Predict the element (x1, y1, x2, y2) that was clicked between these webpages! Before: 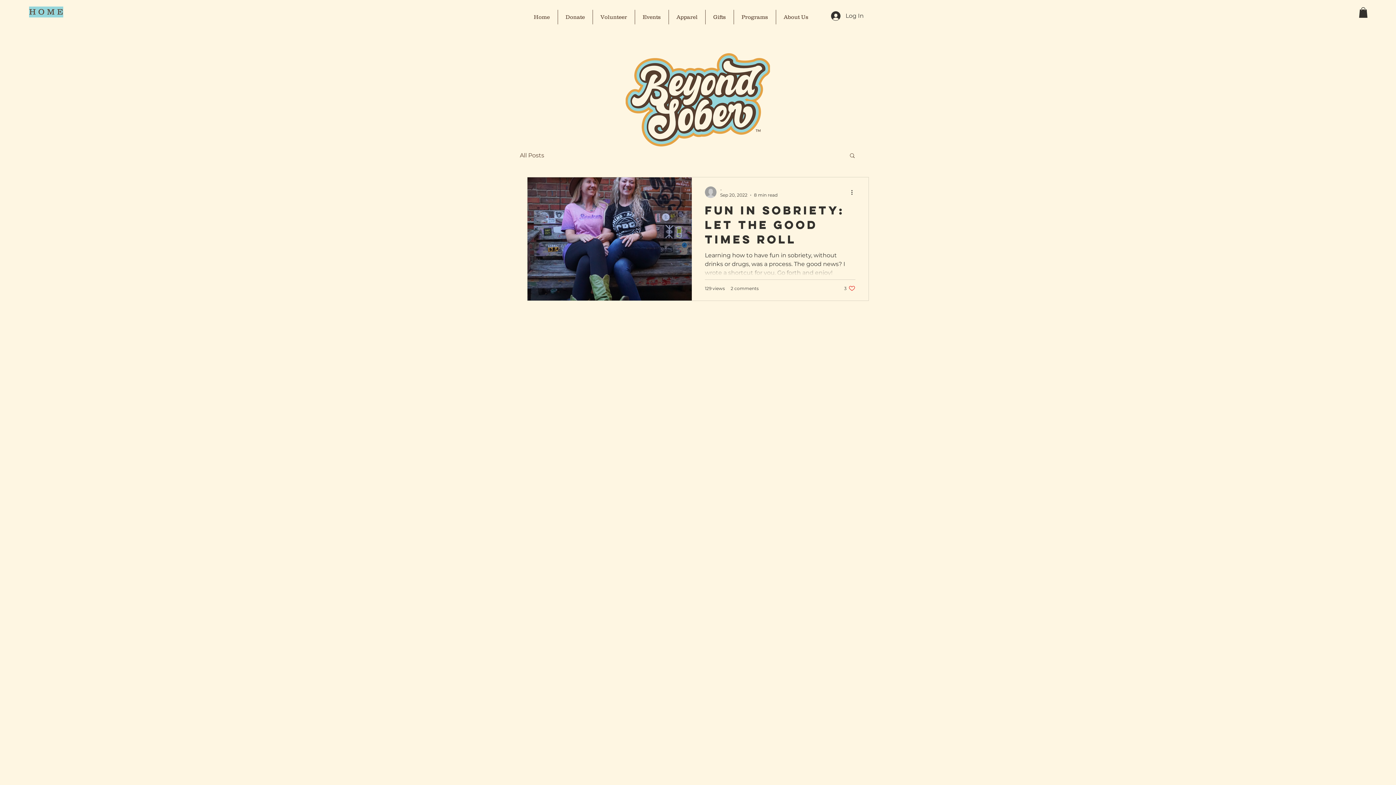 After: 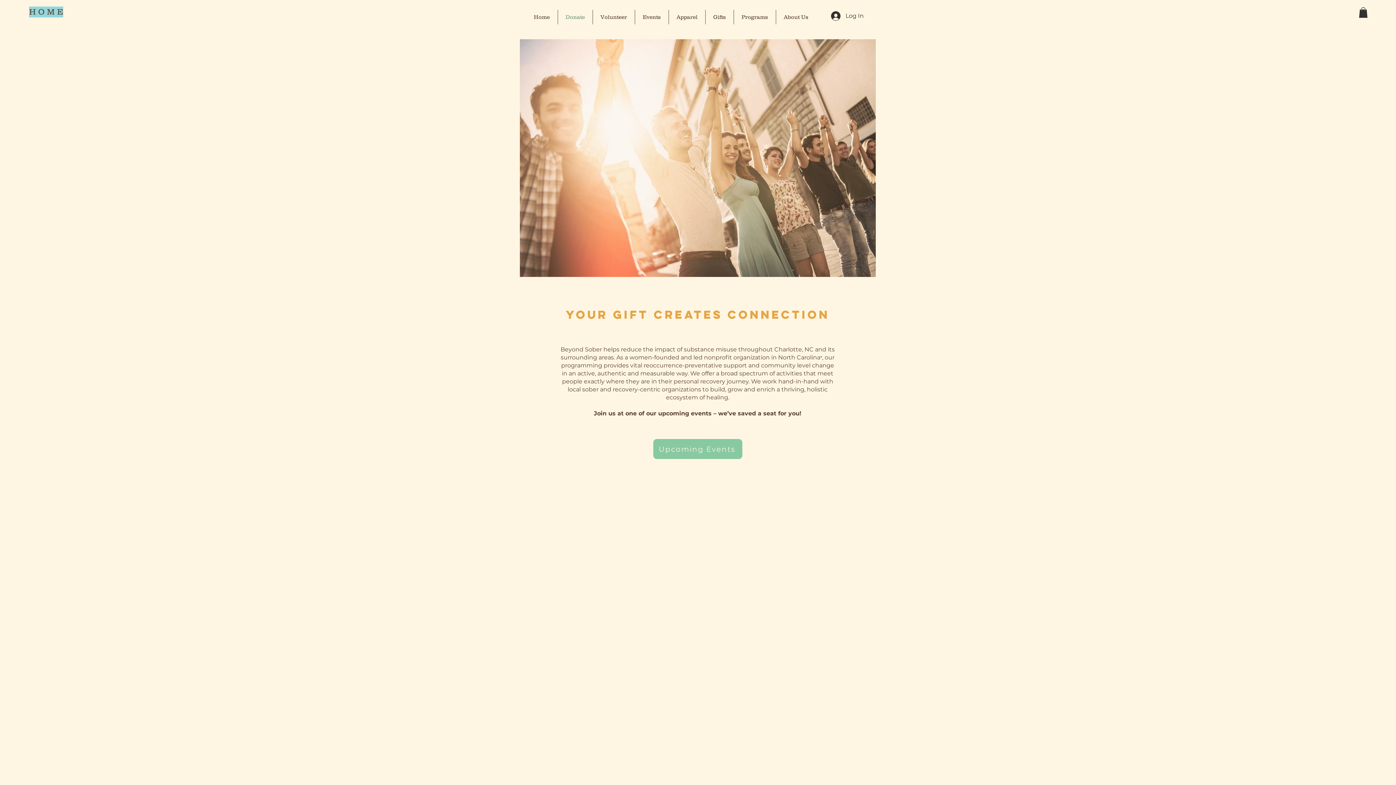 Action: bbox: (557, 9, 592, 24) label: Donate